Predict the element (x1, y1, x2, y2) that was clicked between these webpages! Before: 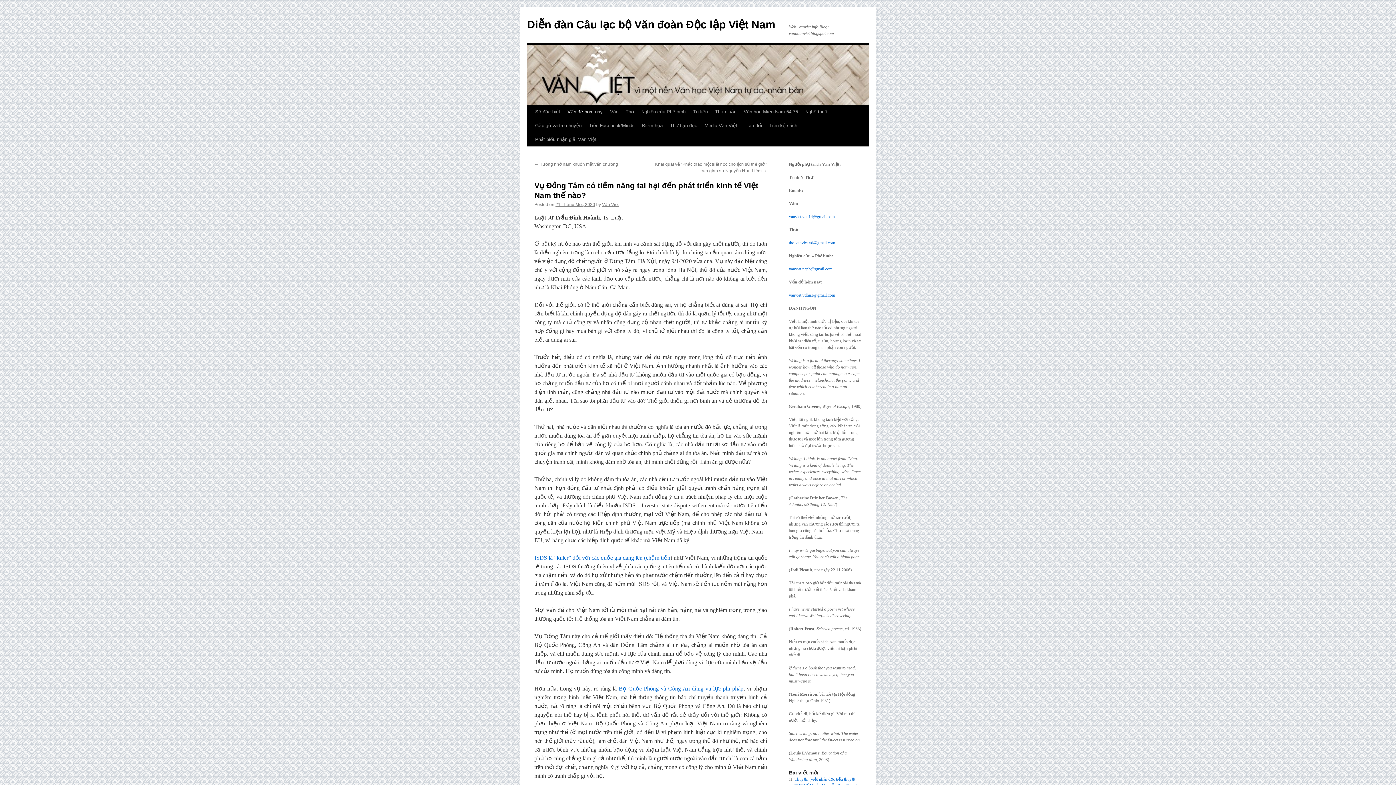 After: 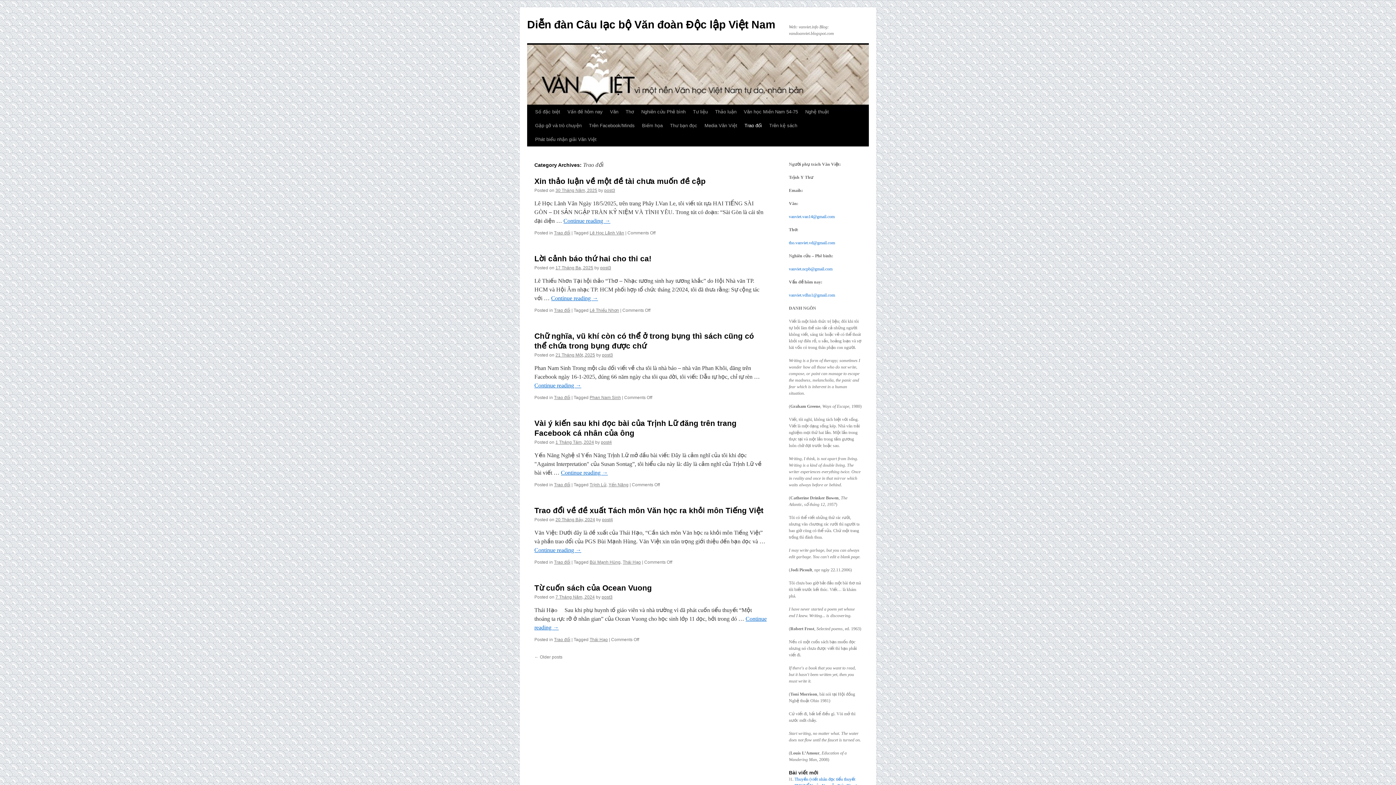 Action: bbox: (741, 118, 765, 132) label: Trao đổi